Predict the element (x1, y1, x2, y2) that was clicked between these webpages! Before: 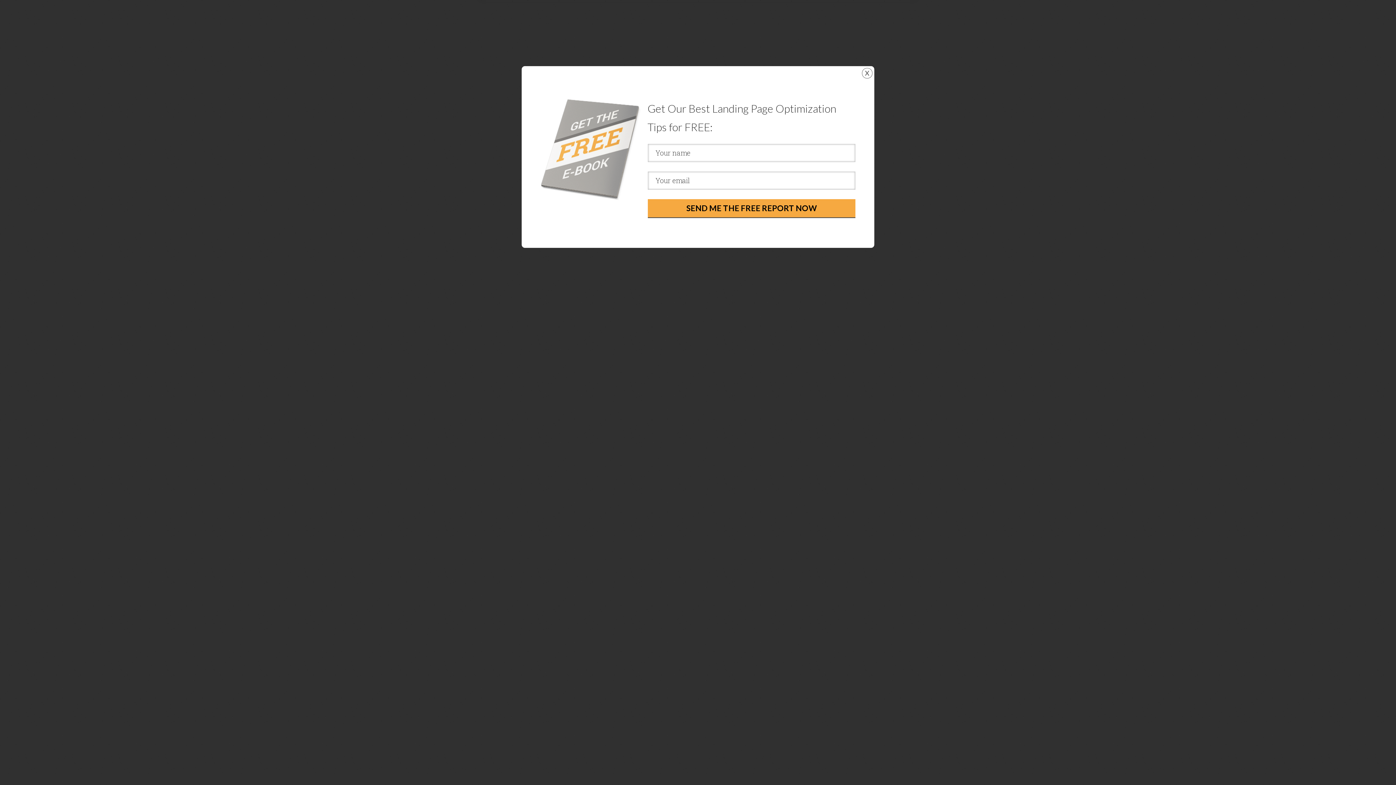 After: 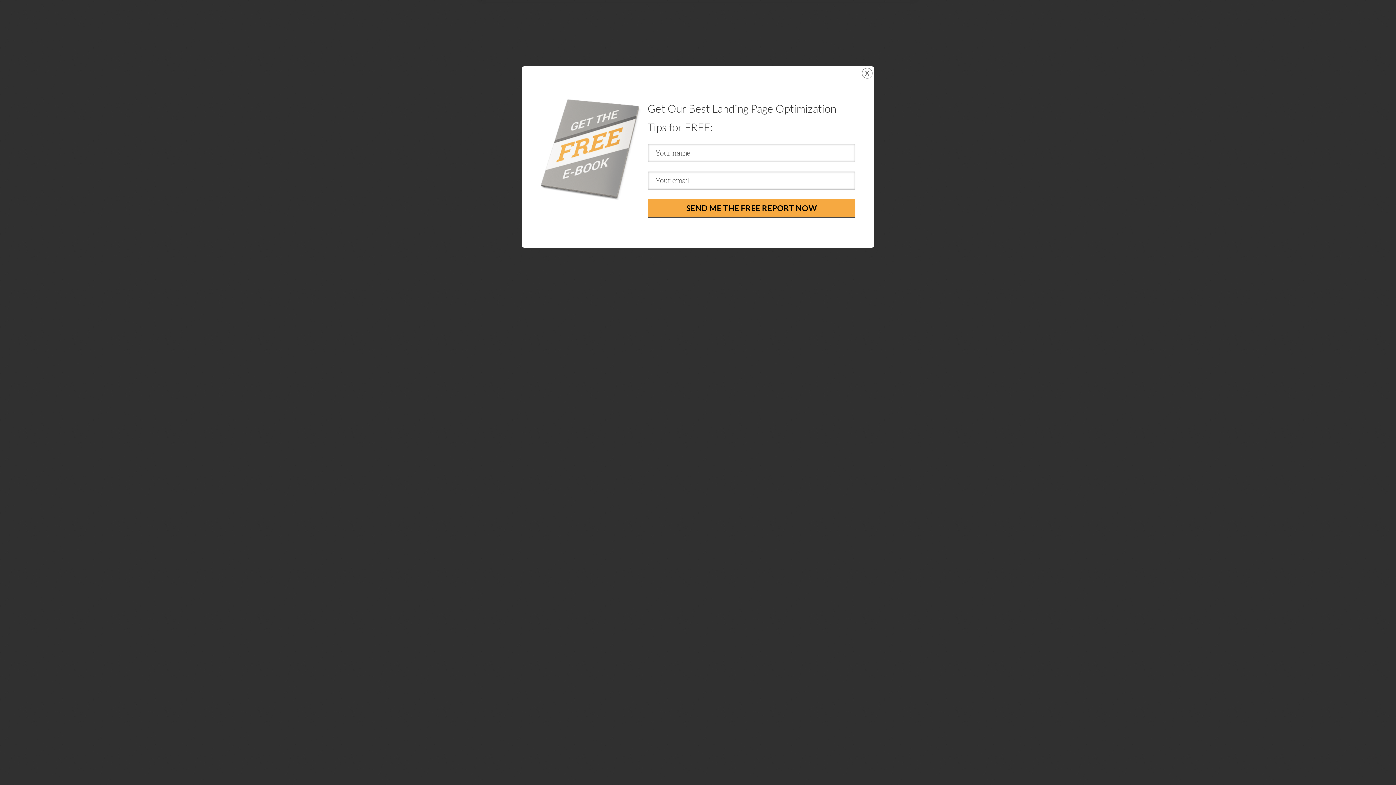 Action: bbox: (648, 199, 855, 218) label: SEND ME THE FREE REPORT NOW